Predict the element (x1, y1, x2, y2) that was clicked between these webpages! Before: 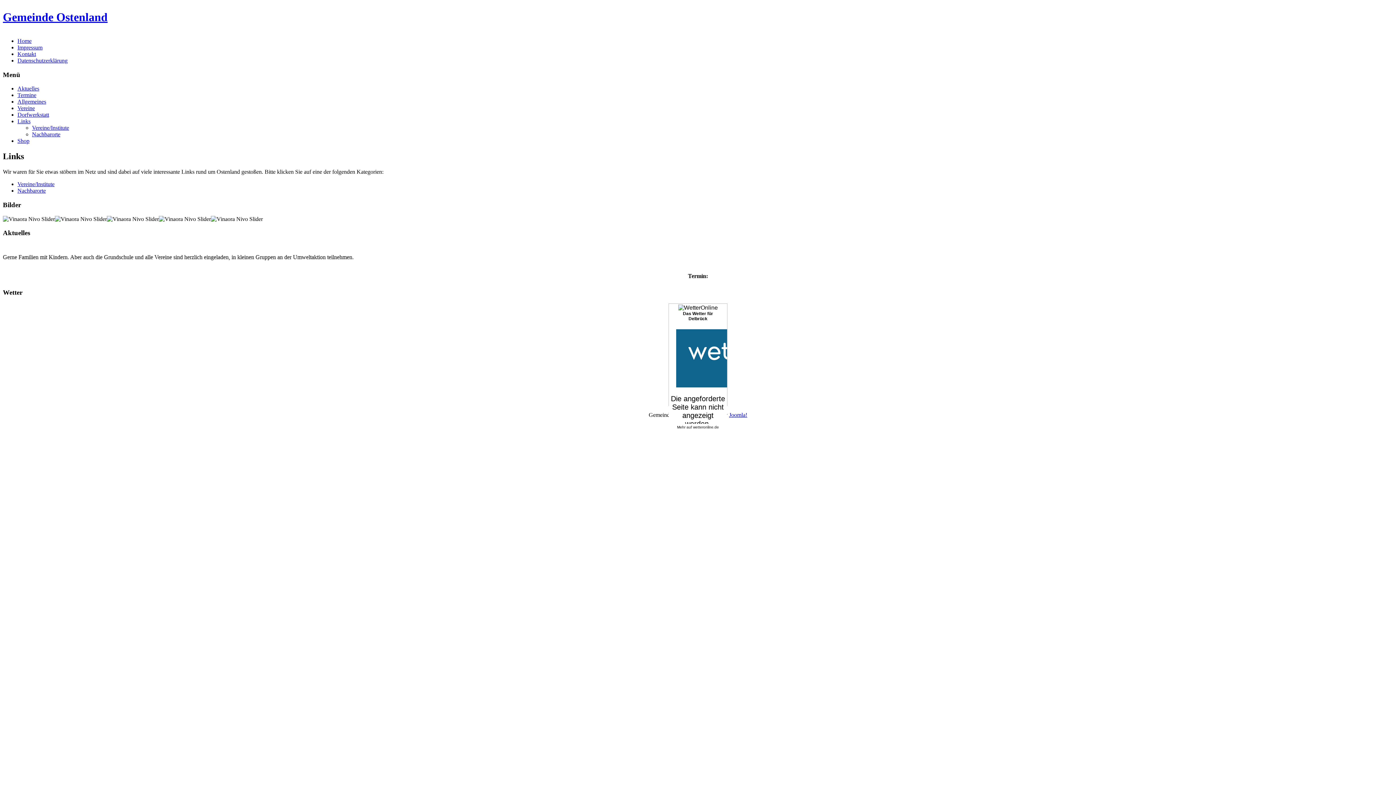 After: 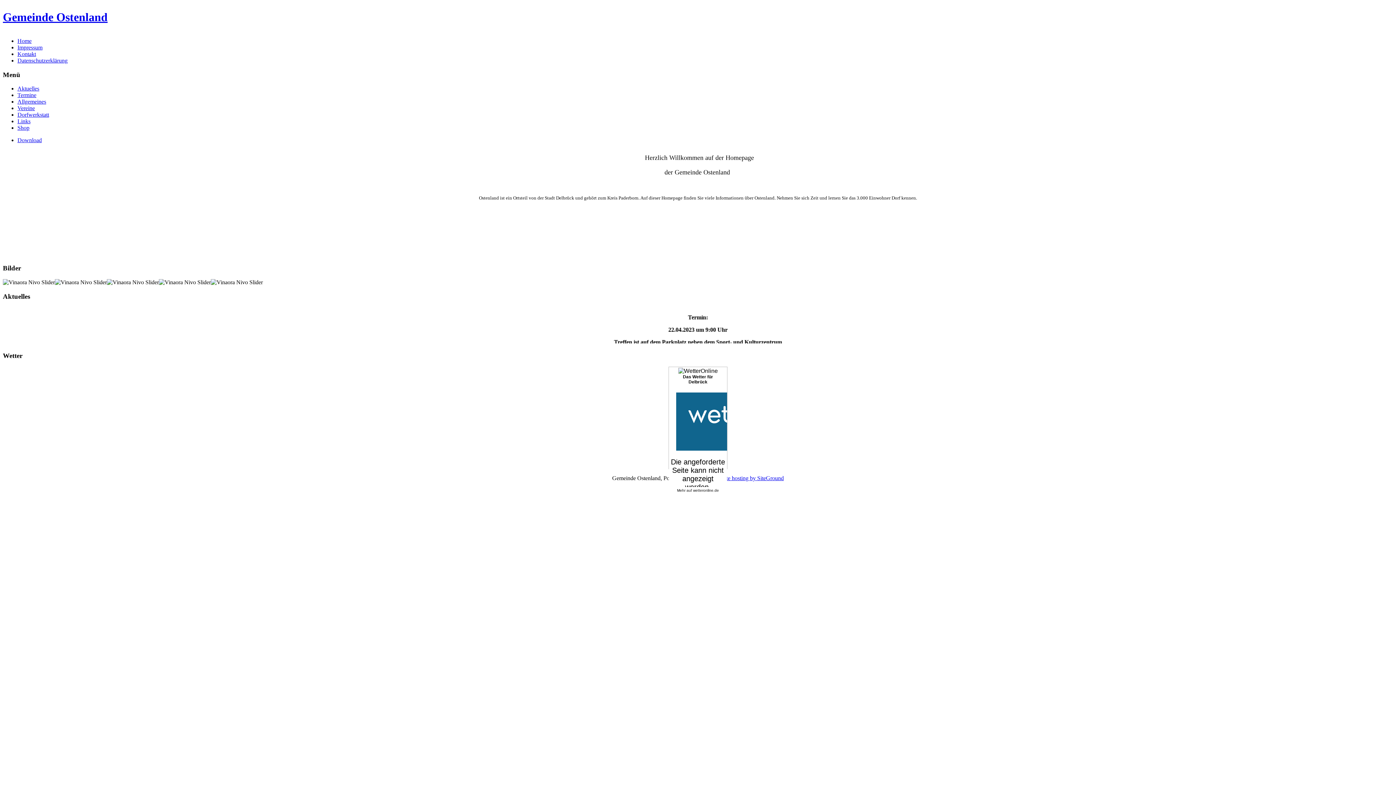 Action: label: Home bbox: (17, 37, 31, 44)